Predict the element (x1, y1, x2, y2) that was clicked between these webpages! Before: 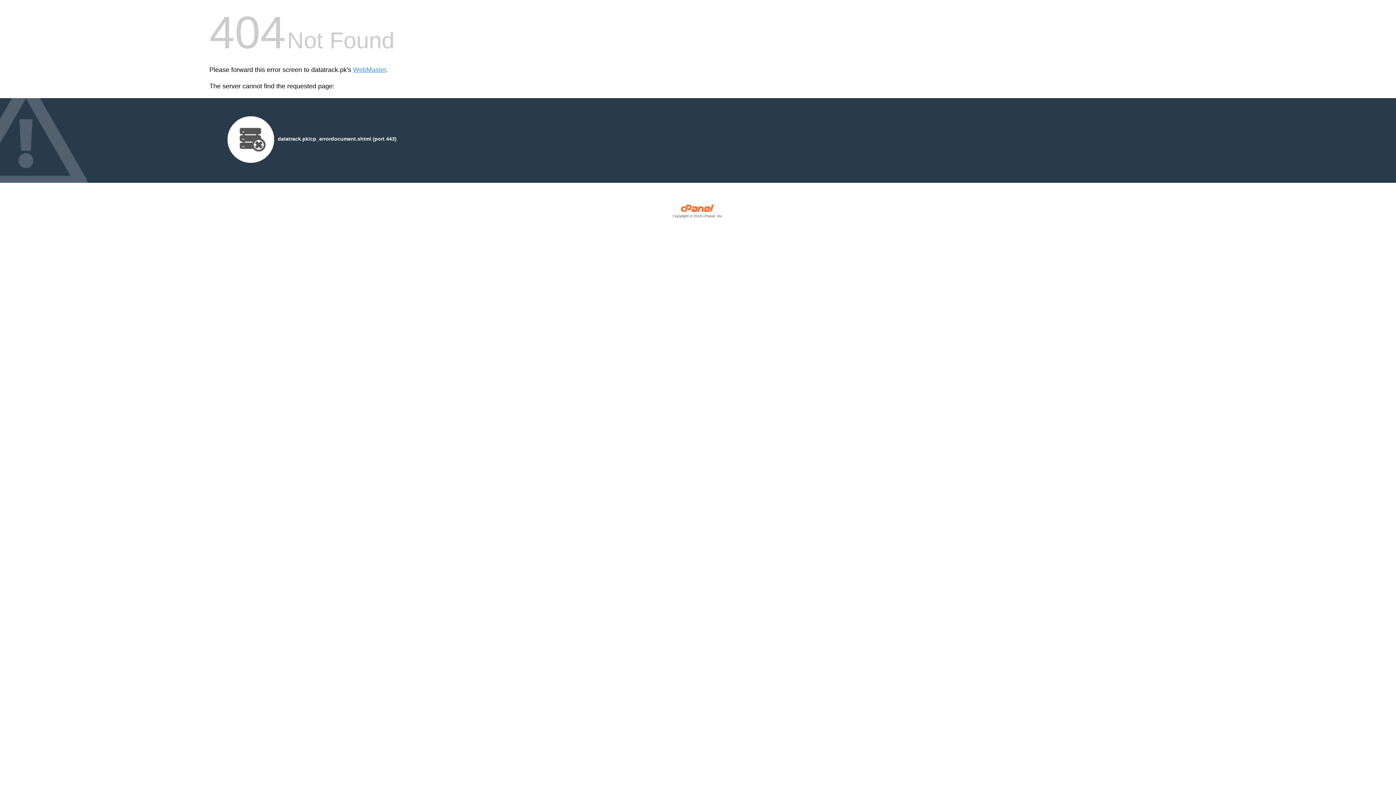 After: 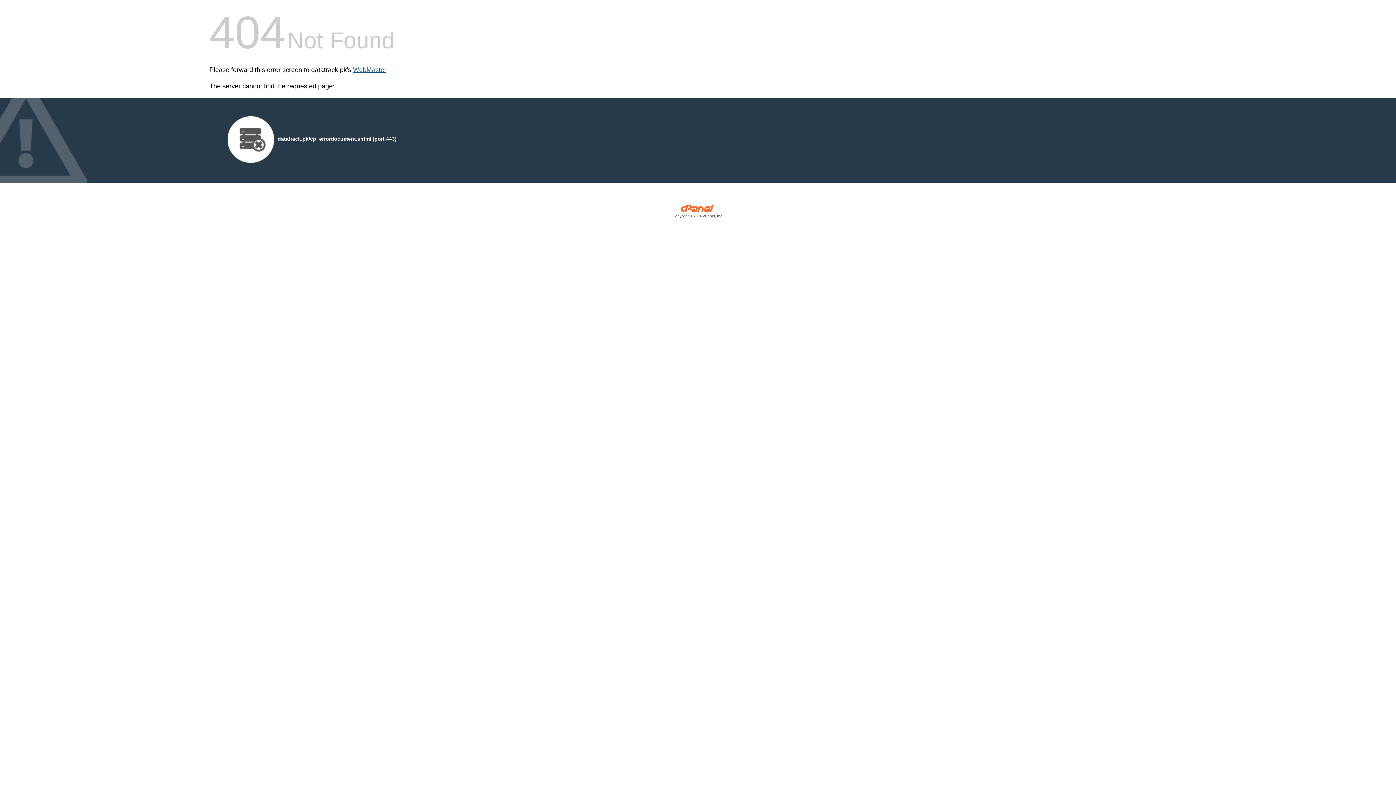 Action: bbox: (353, 66, 386, 73) label: WebMaster